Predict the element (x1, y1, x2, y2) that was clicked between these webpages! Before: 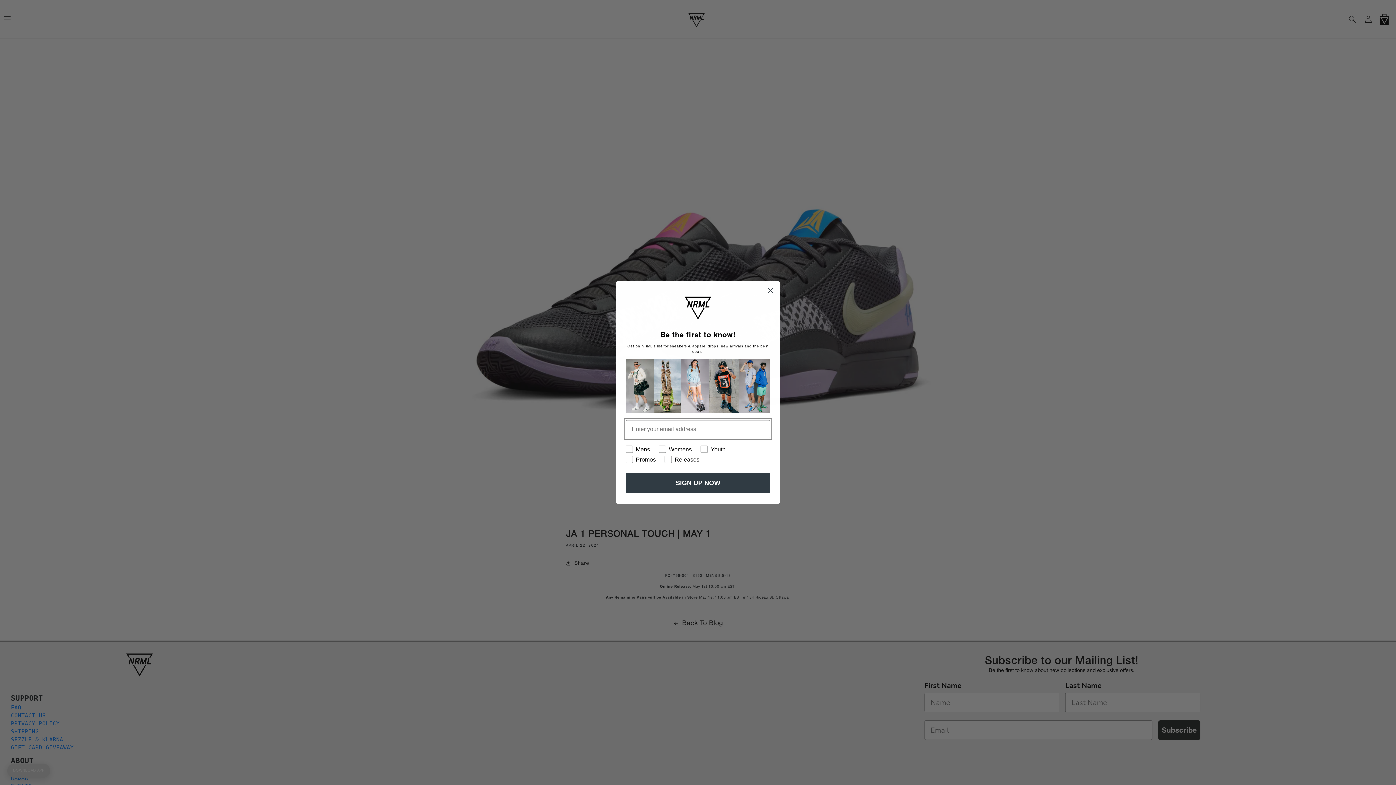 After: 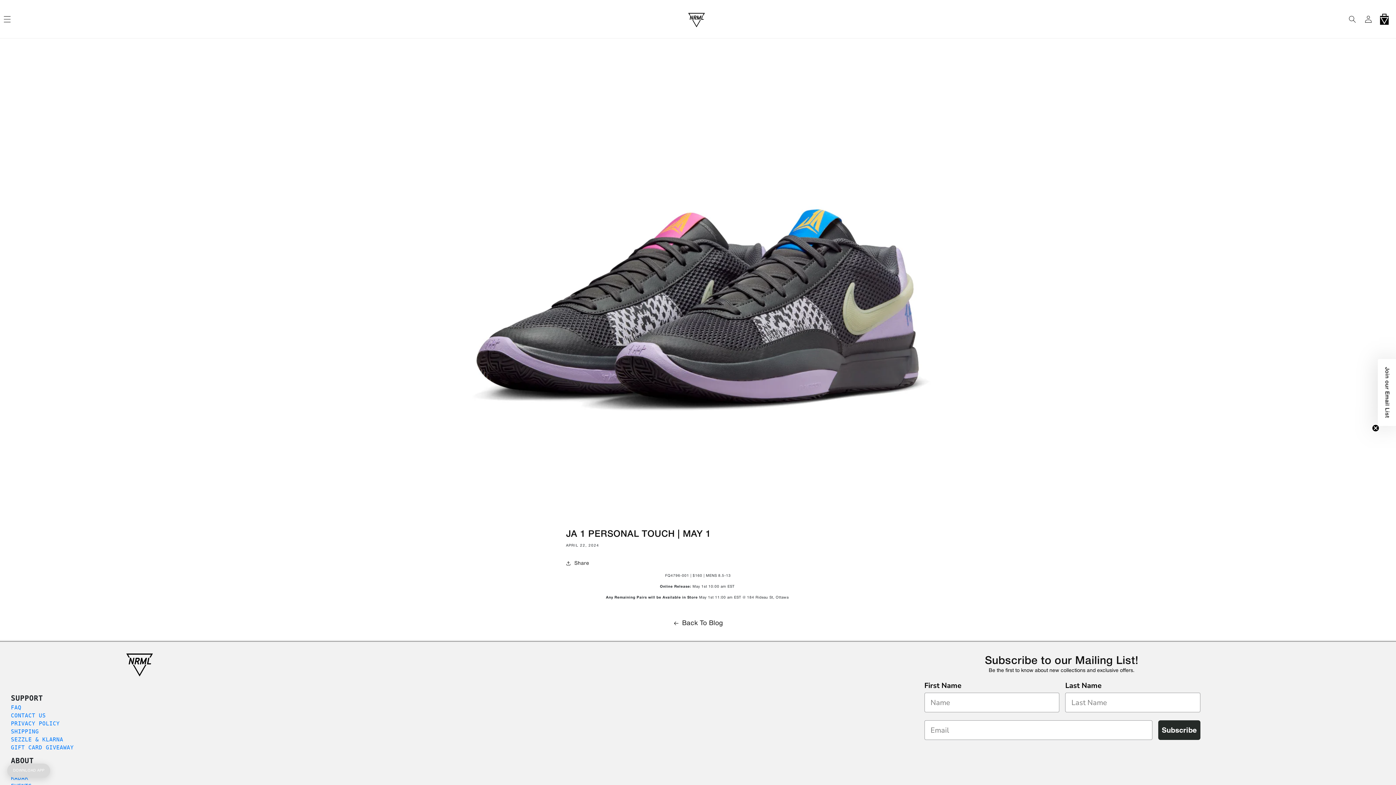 Action: label: Close dialog bbox: (764, 284, 777, 297)